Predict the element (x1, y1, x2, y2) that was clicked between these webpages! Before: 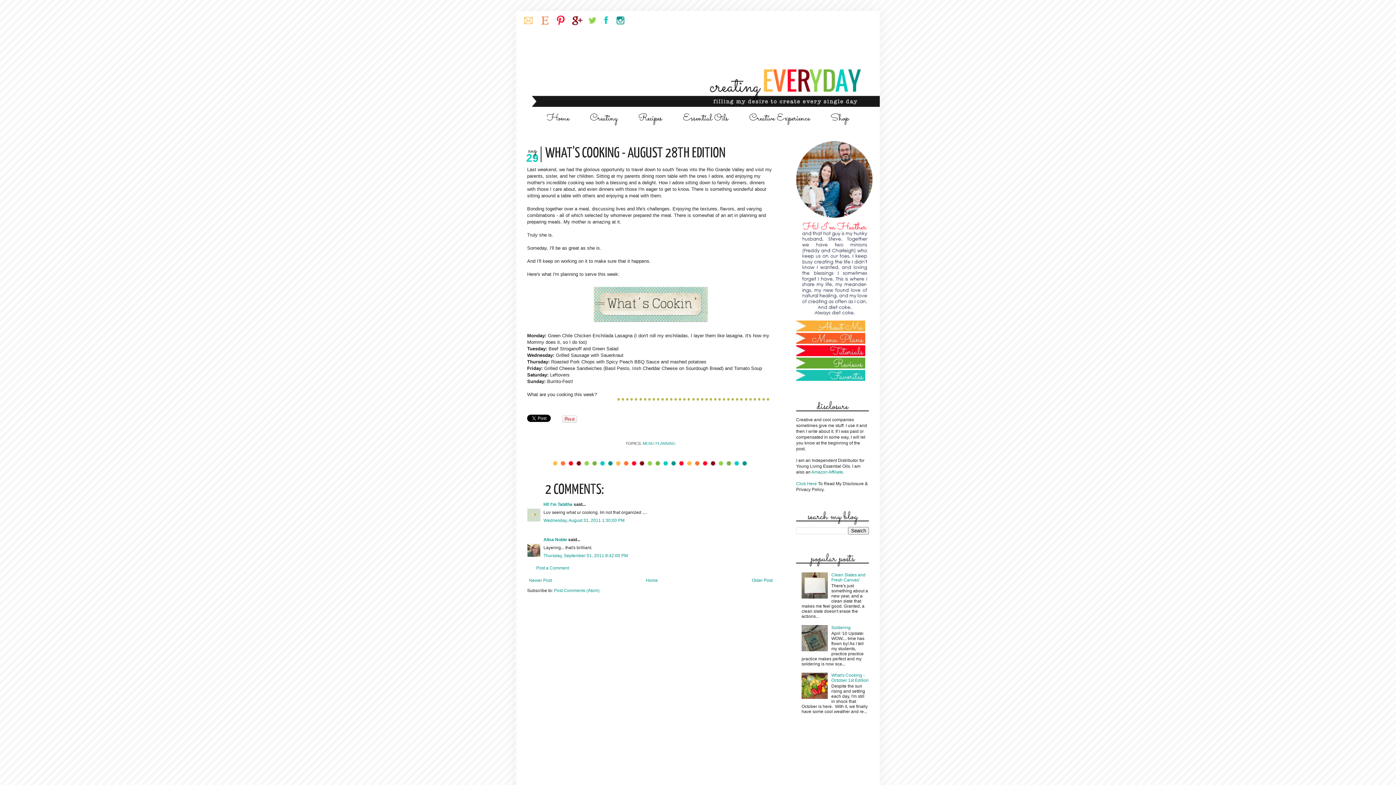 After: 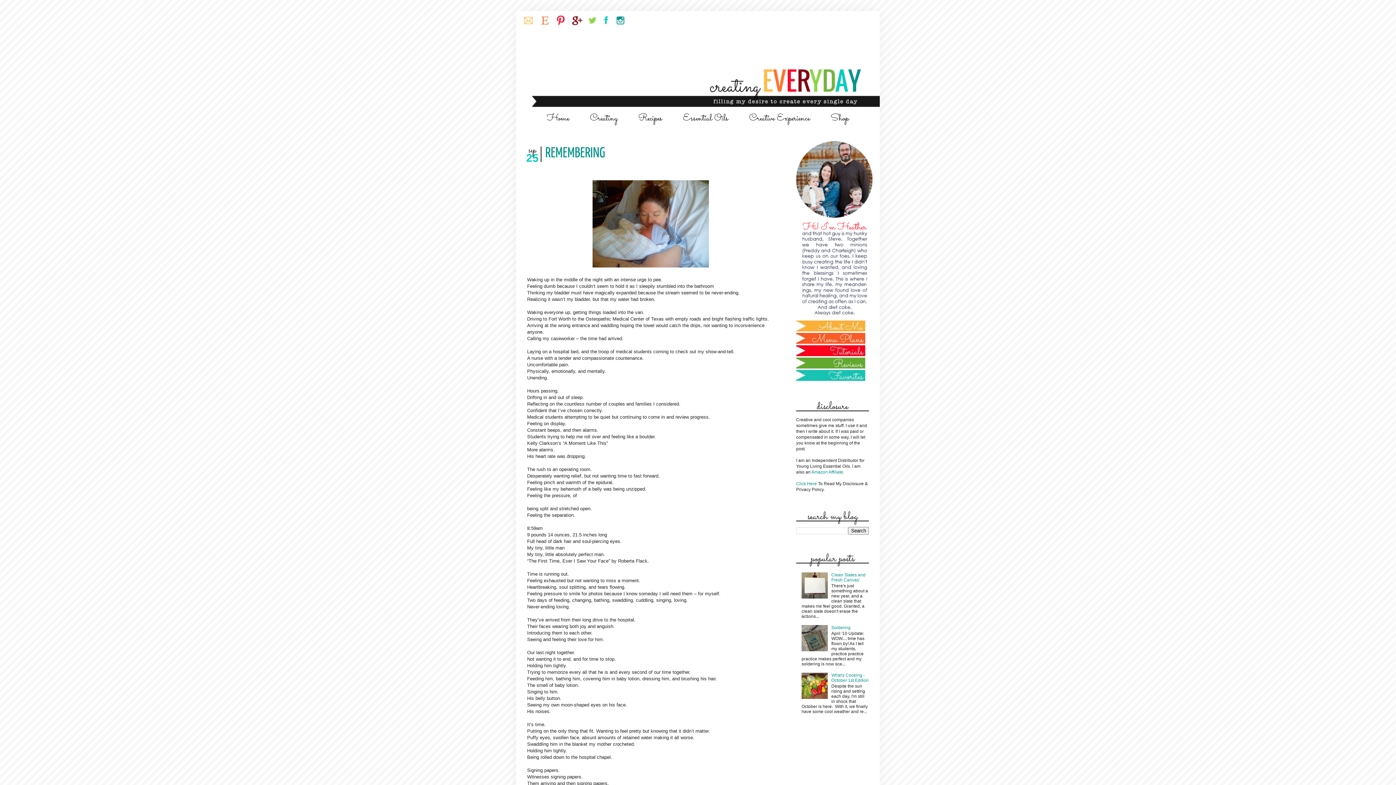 Action: bbox: (644, 576, 659, 585) label: Home